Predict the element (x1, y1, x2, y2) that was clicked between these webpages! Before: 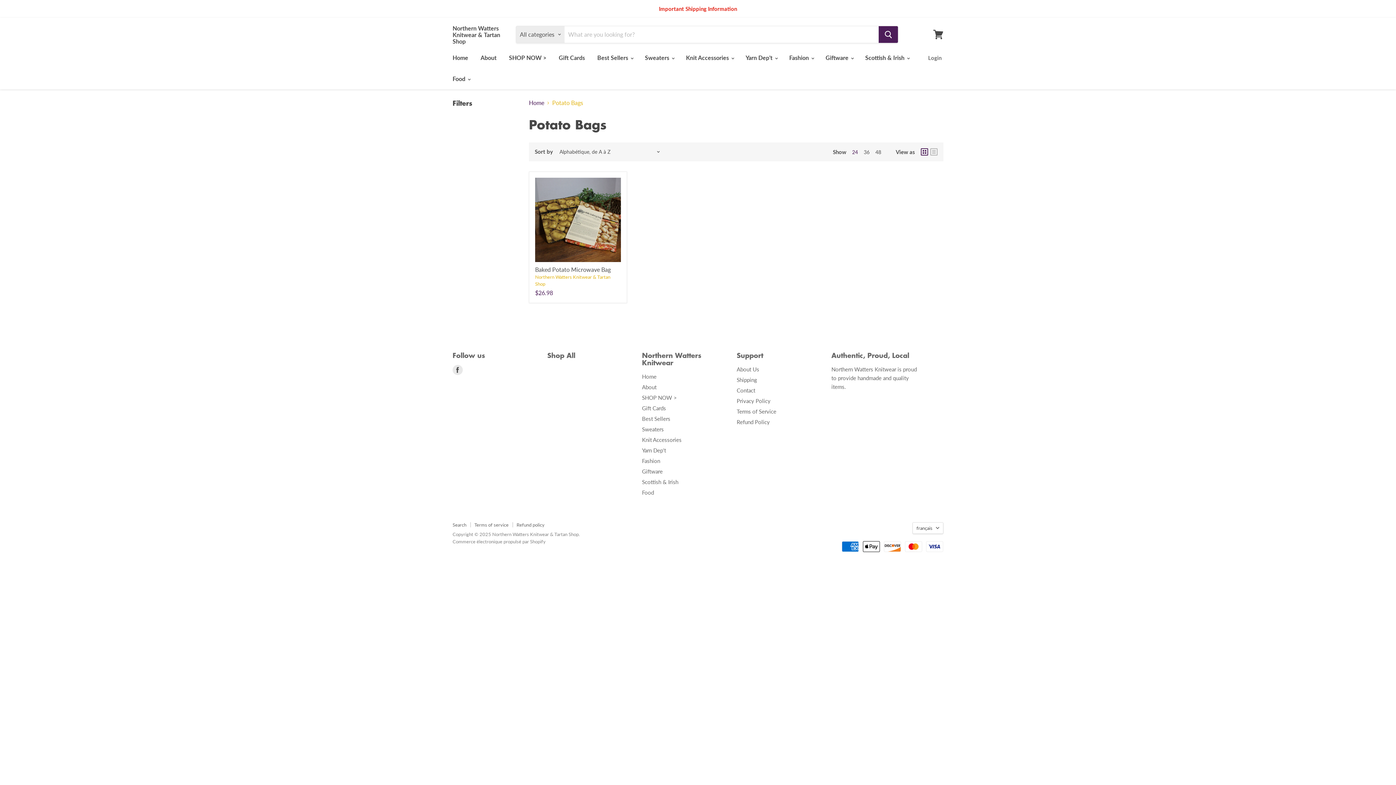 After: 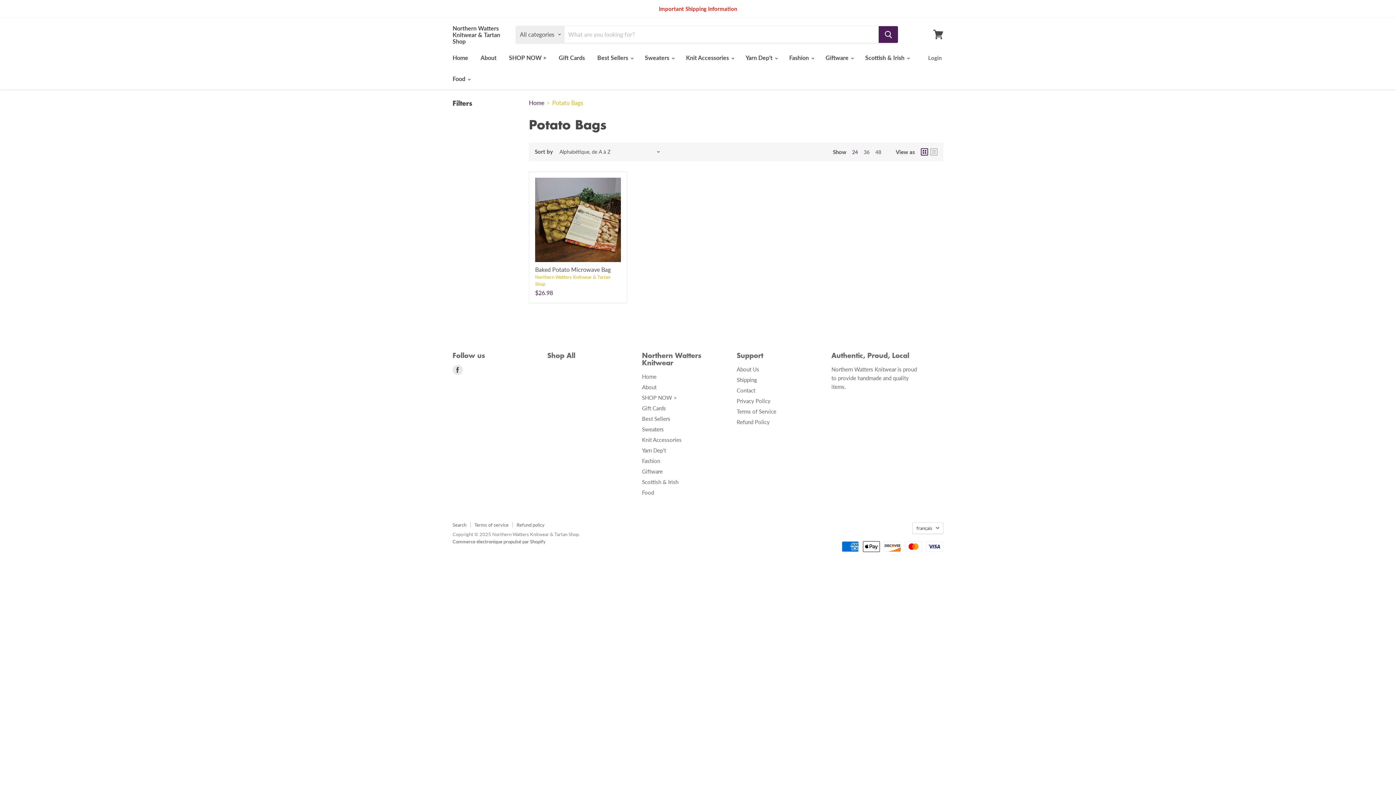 Action: label: Commerce électronique propulsé par Shopify bbox: (452, 538, 545, 544)